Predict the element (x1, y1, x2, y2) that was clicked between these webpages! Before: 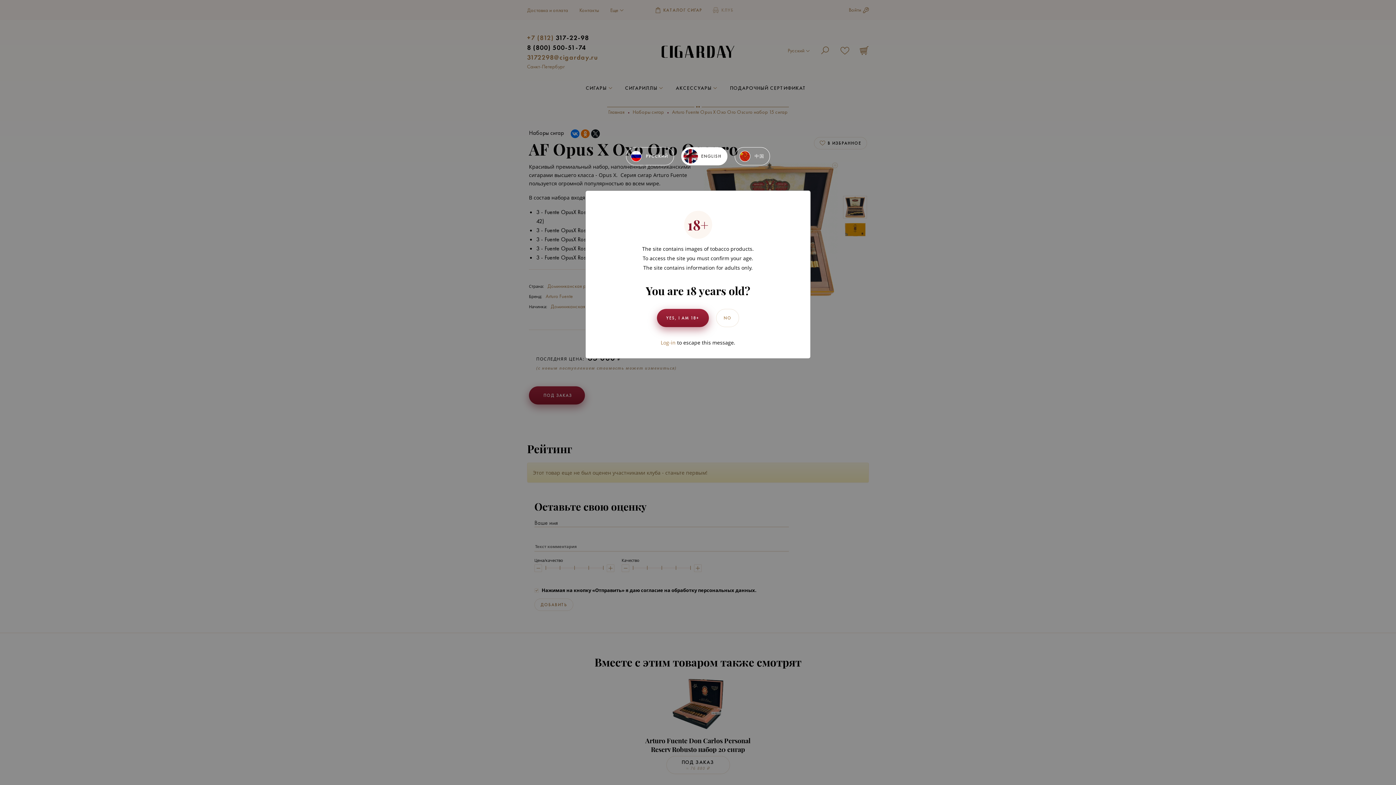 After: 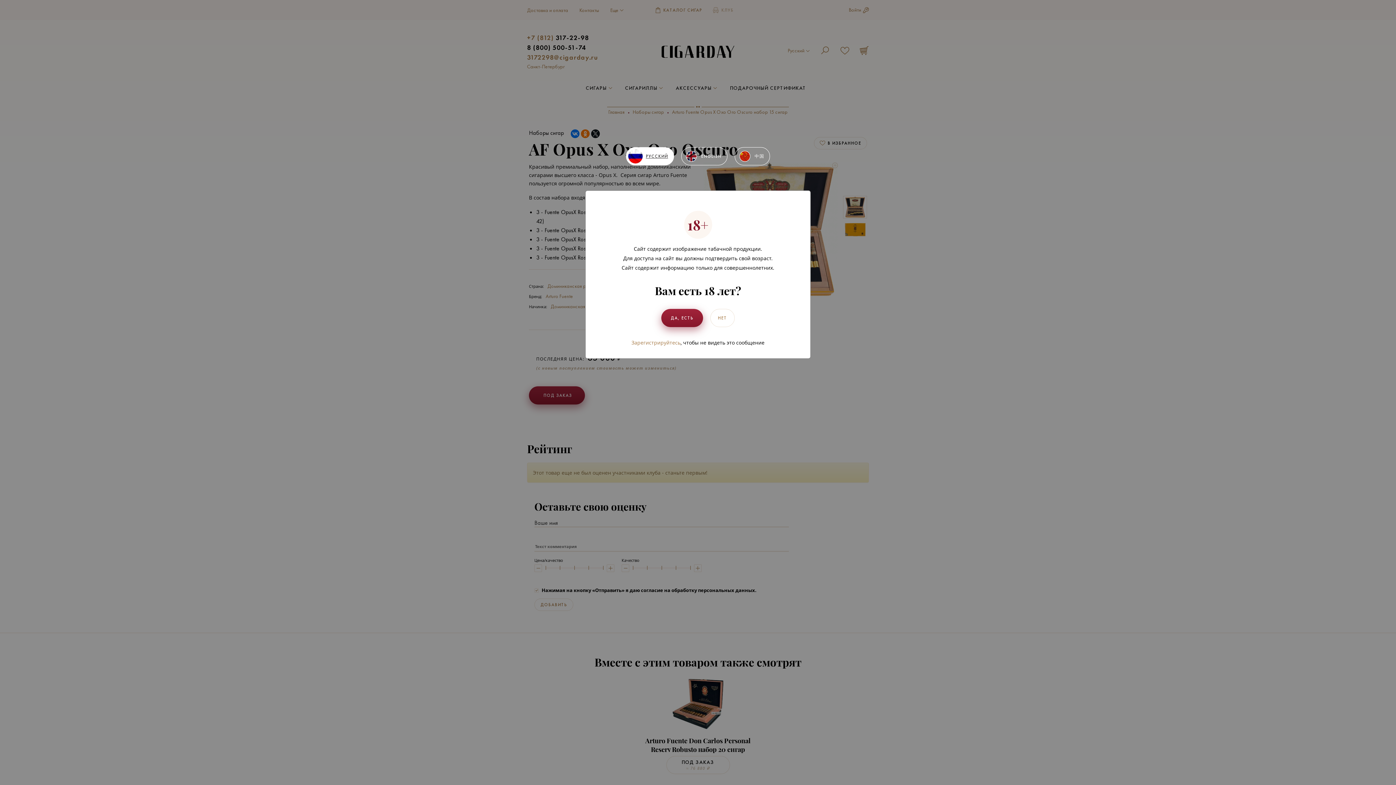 Action: bbox: (626, 147, 674, 165) label: РУССКИЙ